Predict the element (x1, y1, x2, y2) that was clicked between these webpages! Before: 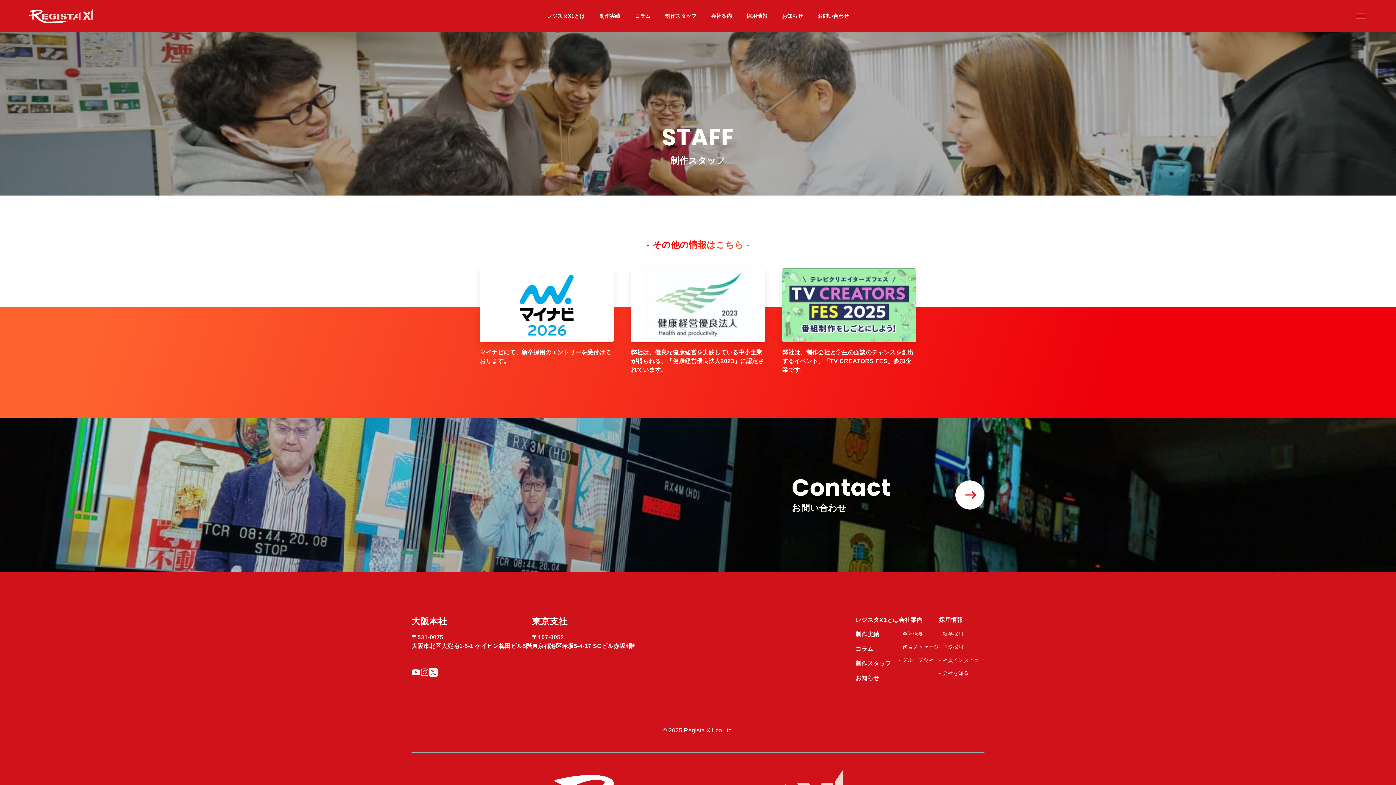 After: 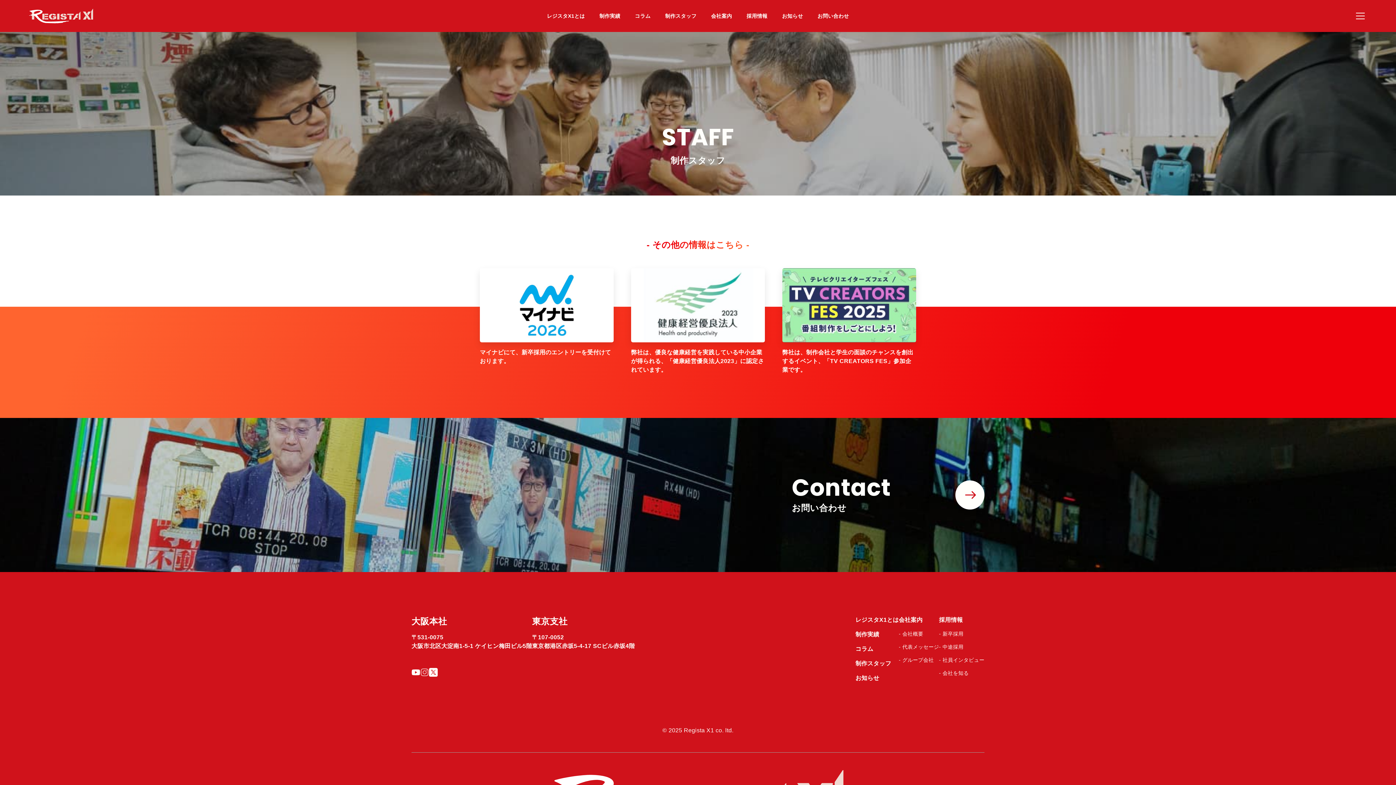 Action: bbox: (420, 668, 429, 677)